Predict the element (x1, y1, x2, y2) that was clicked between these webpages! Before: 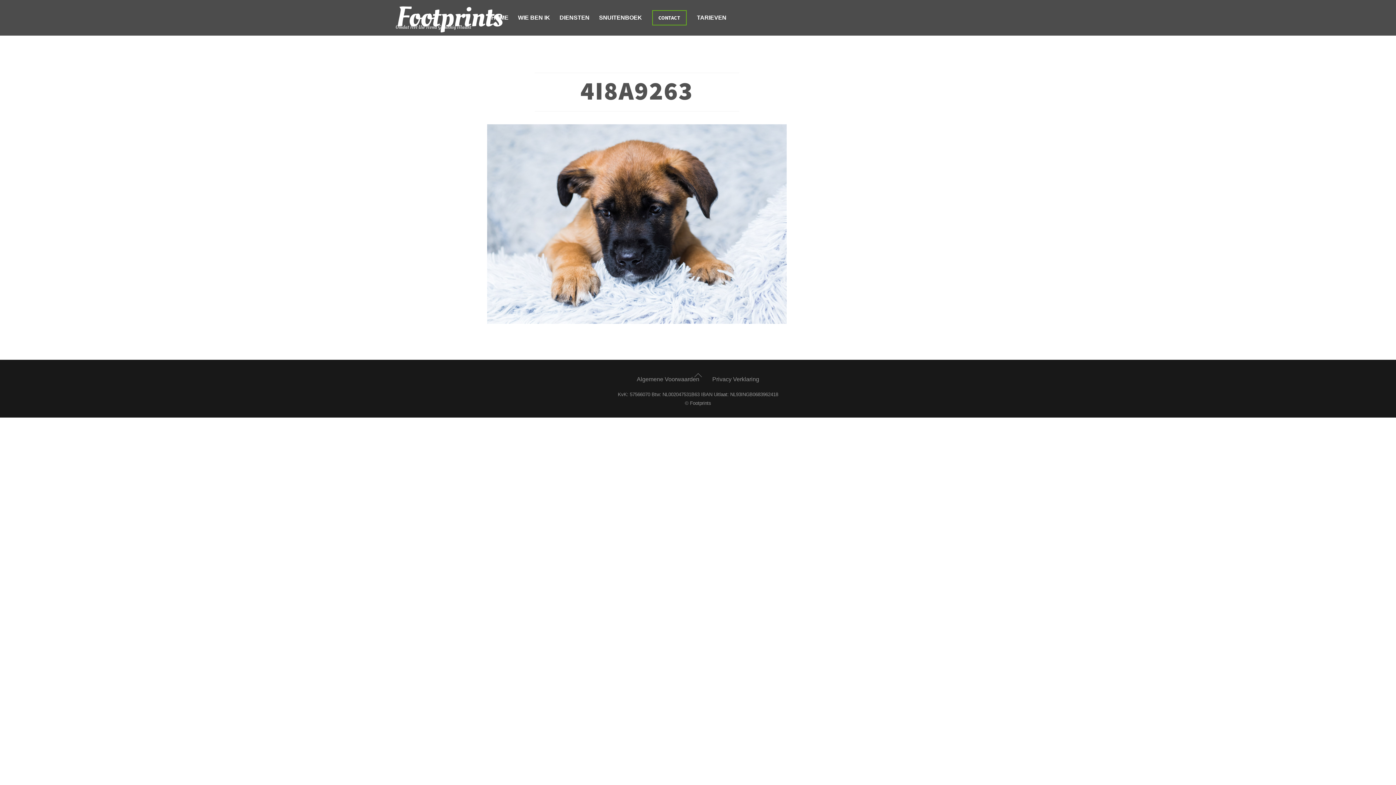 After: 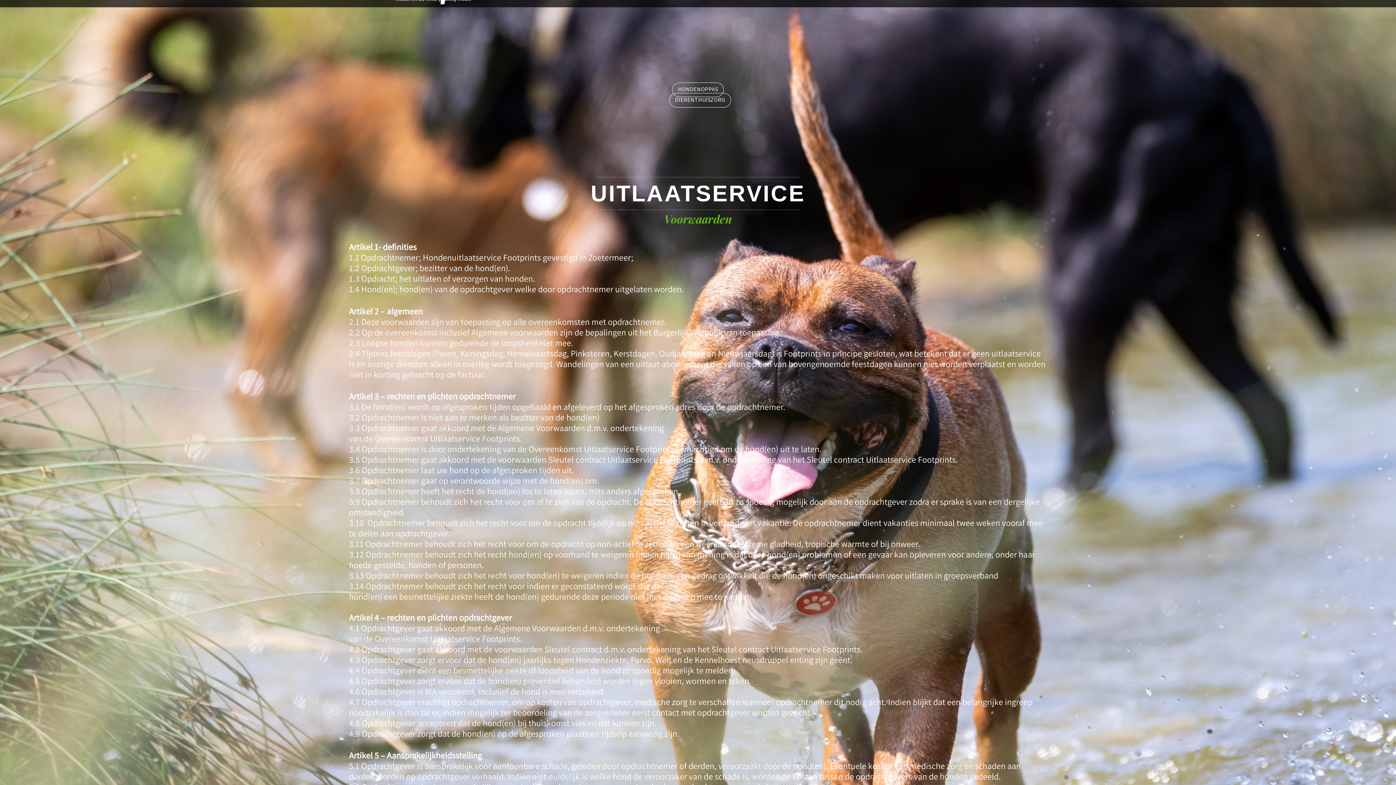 Action: label: Algemene Voorwaarden bbox: (636, 376, 699, 382)